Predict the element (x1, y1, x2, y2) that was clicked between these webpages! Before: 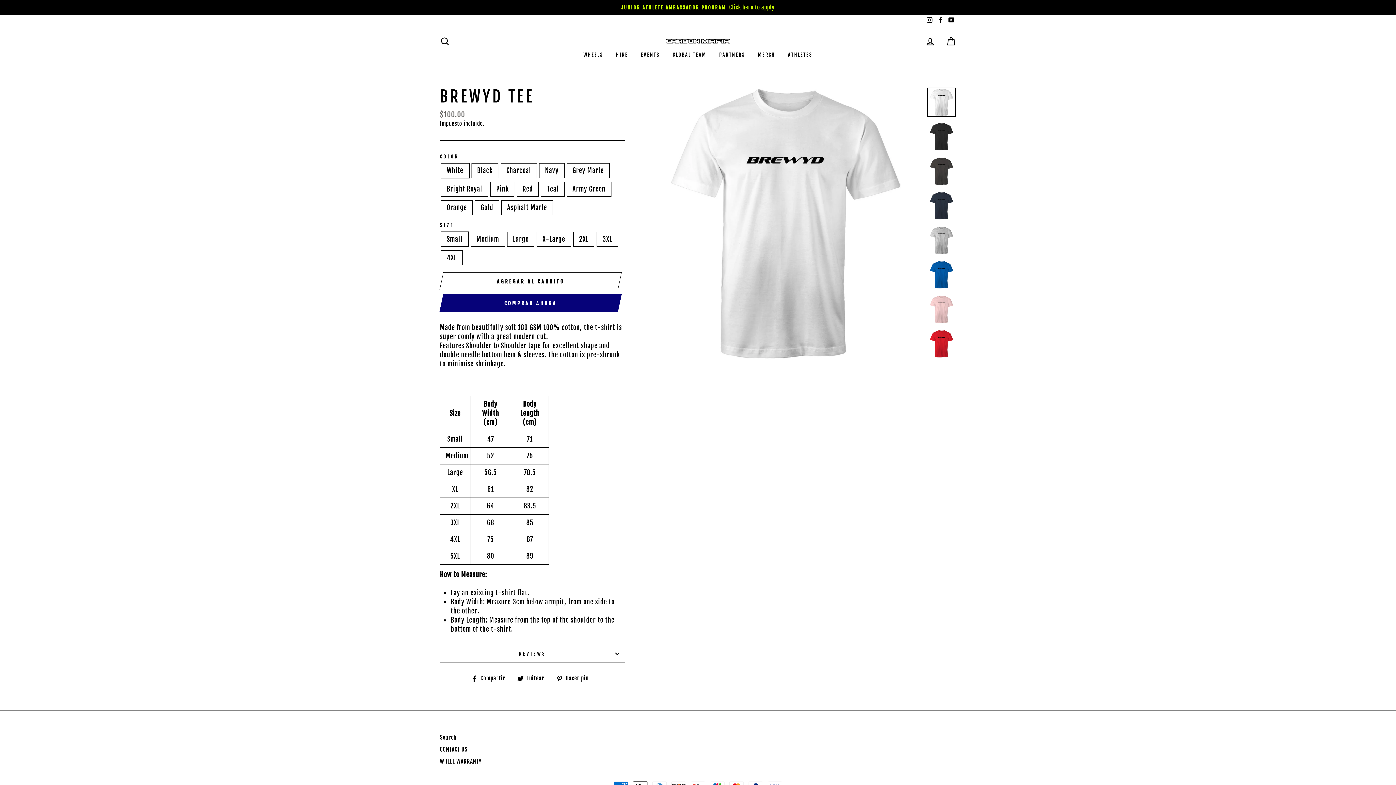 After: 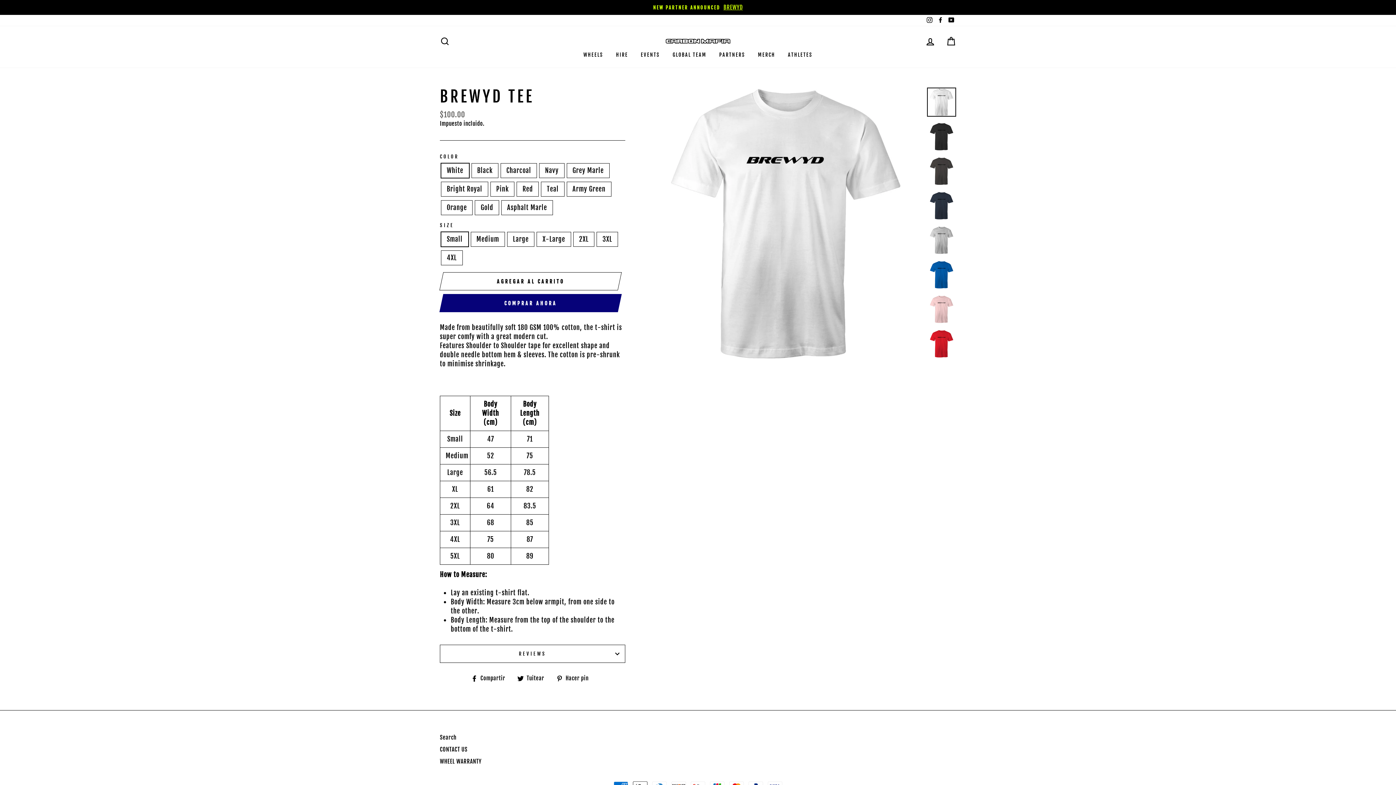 Action: bbox: (946, 14, 956, 26) label: YouTube